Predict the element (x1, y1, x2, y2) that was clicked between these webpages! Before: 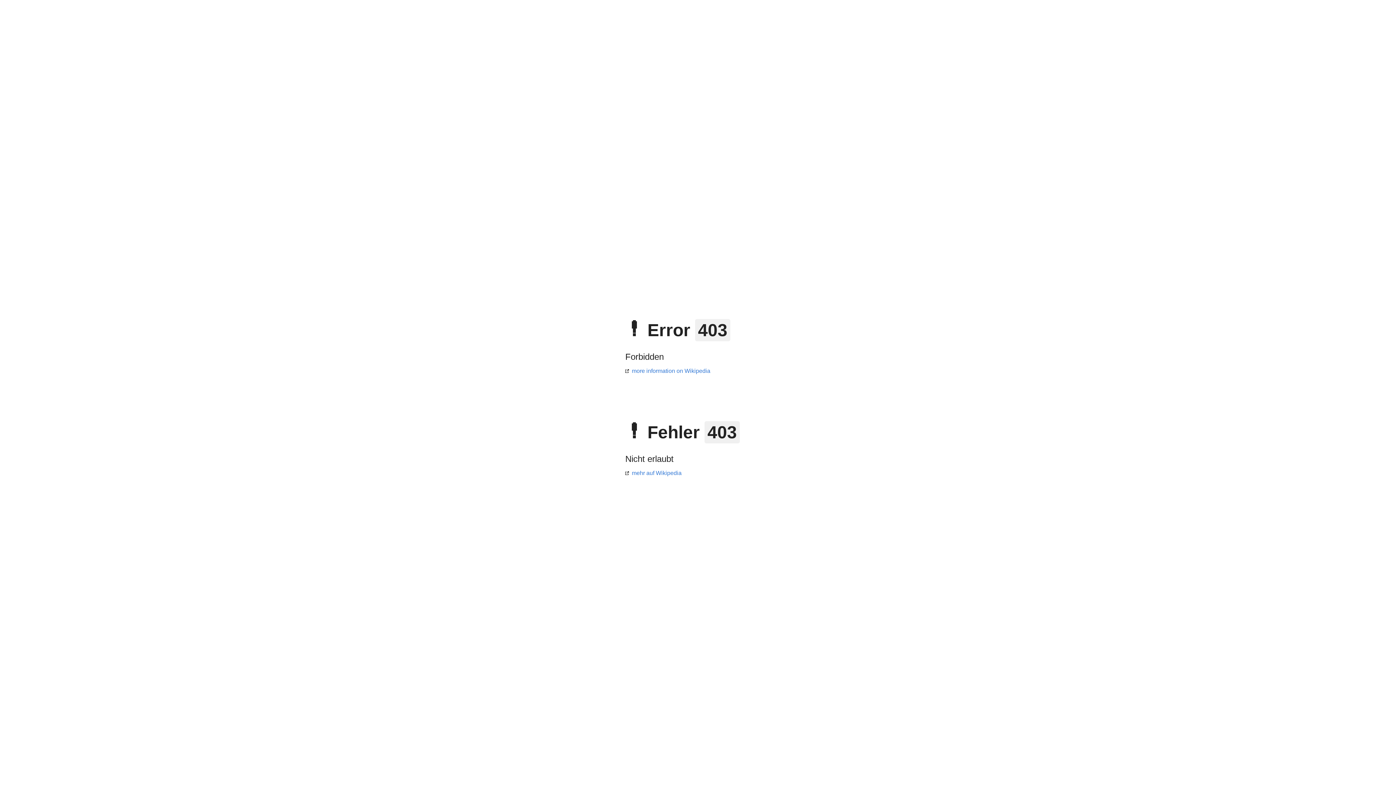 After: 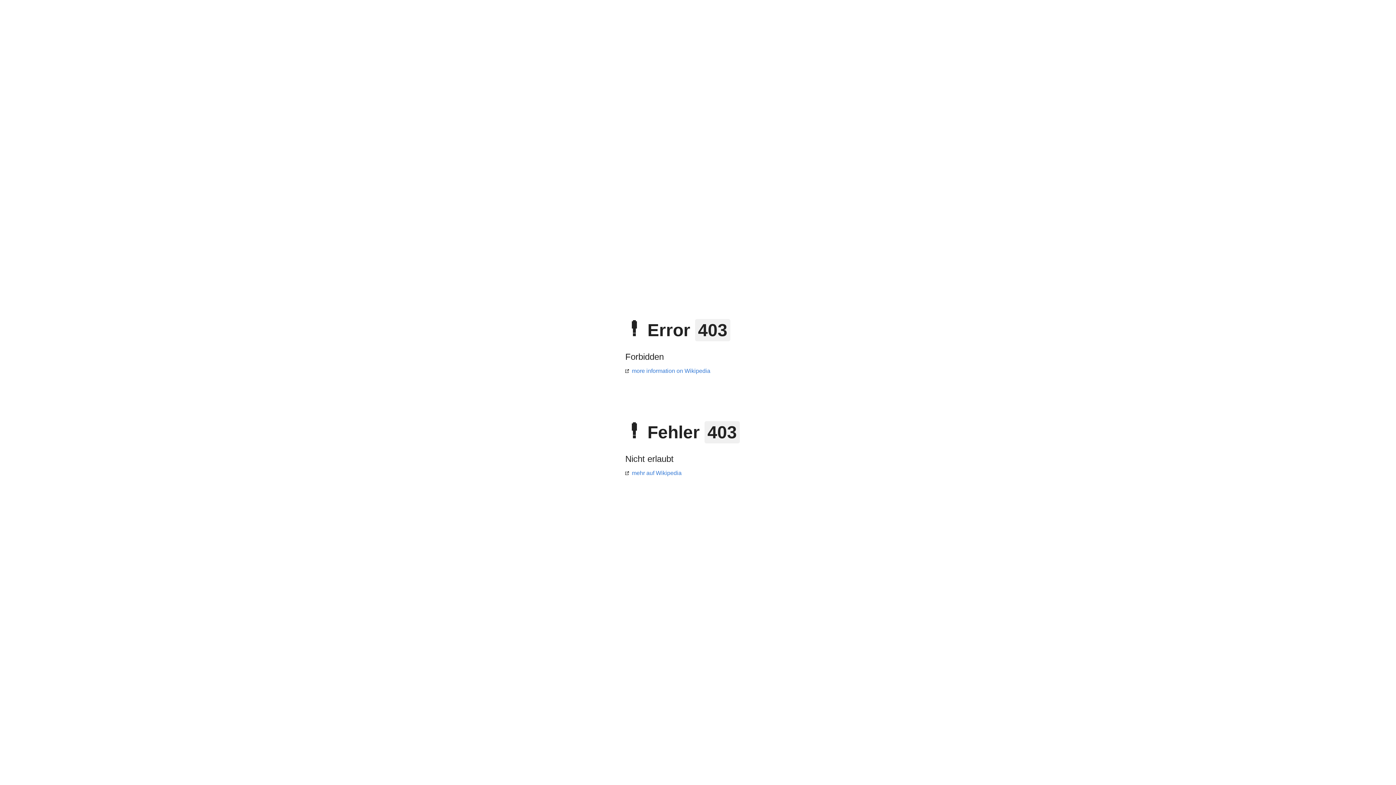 Action: bbox: (625, 470, 681, 476) label: mehr auf Wikipedia